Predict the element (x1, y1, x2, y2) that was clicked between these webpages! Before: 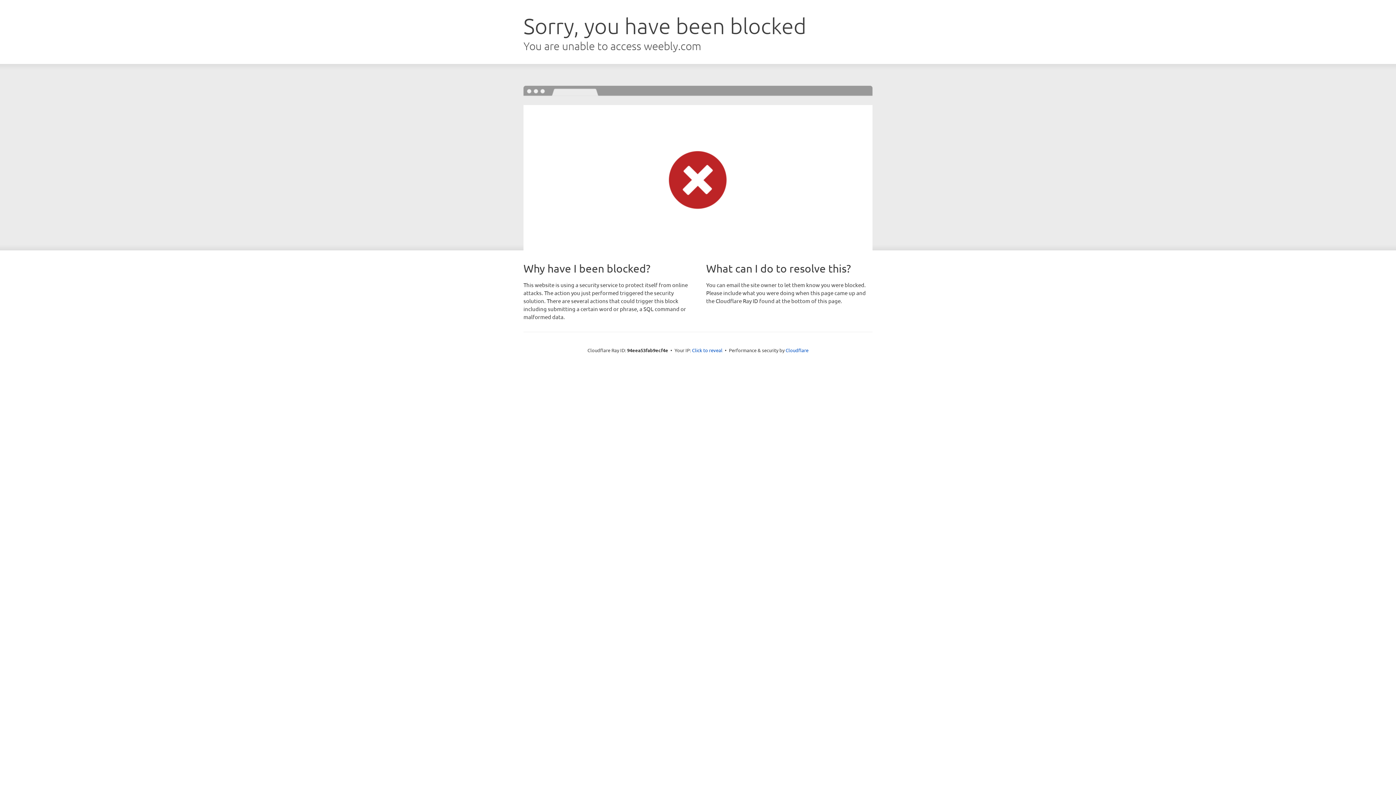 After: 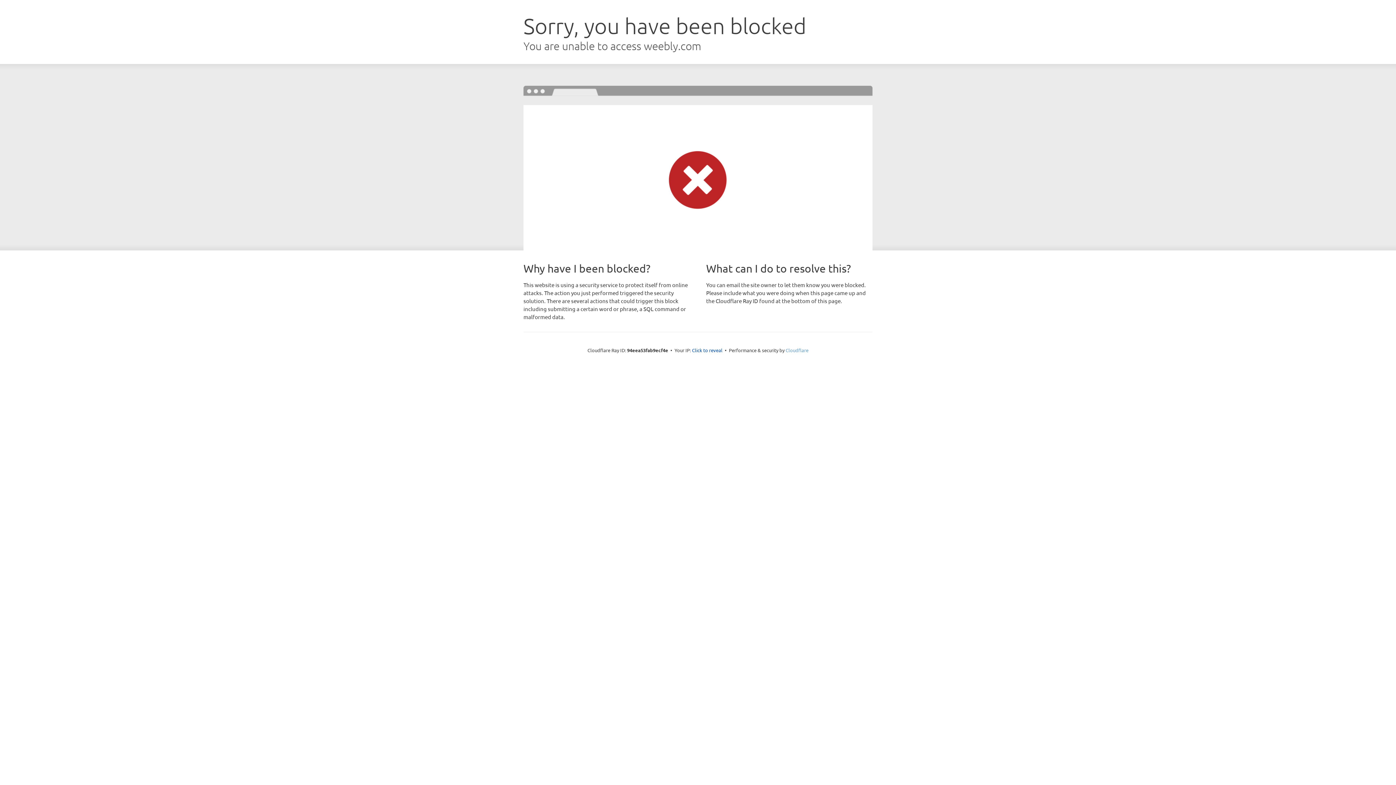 Action: label: Cloudflare bbox: (785, 347, 808, 353)